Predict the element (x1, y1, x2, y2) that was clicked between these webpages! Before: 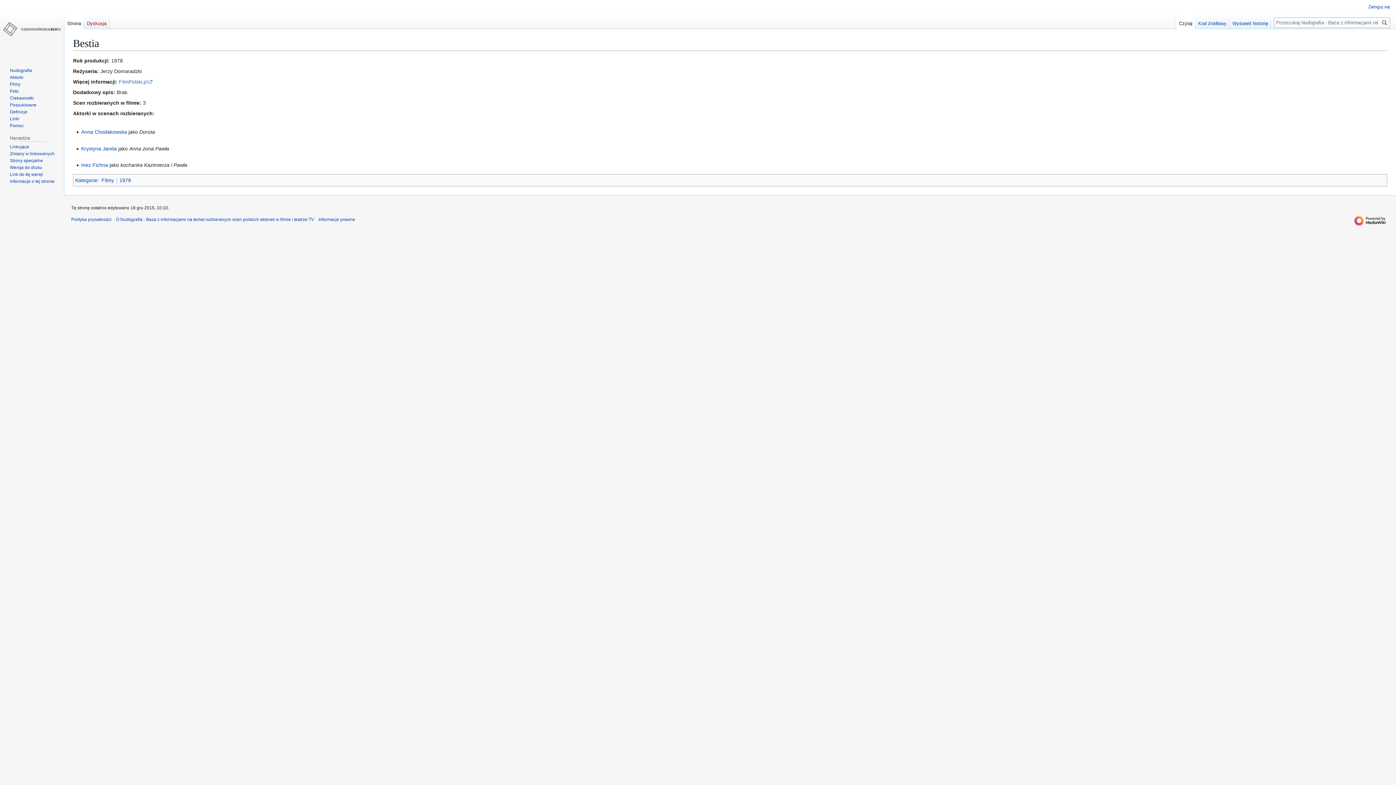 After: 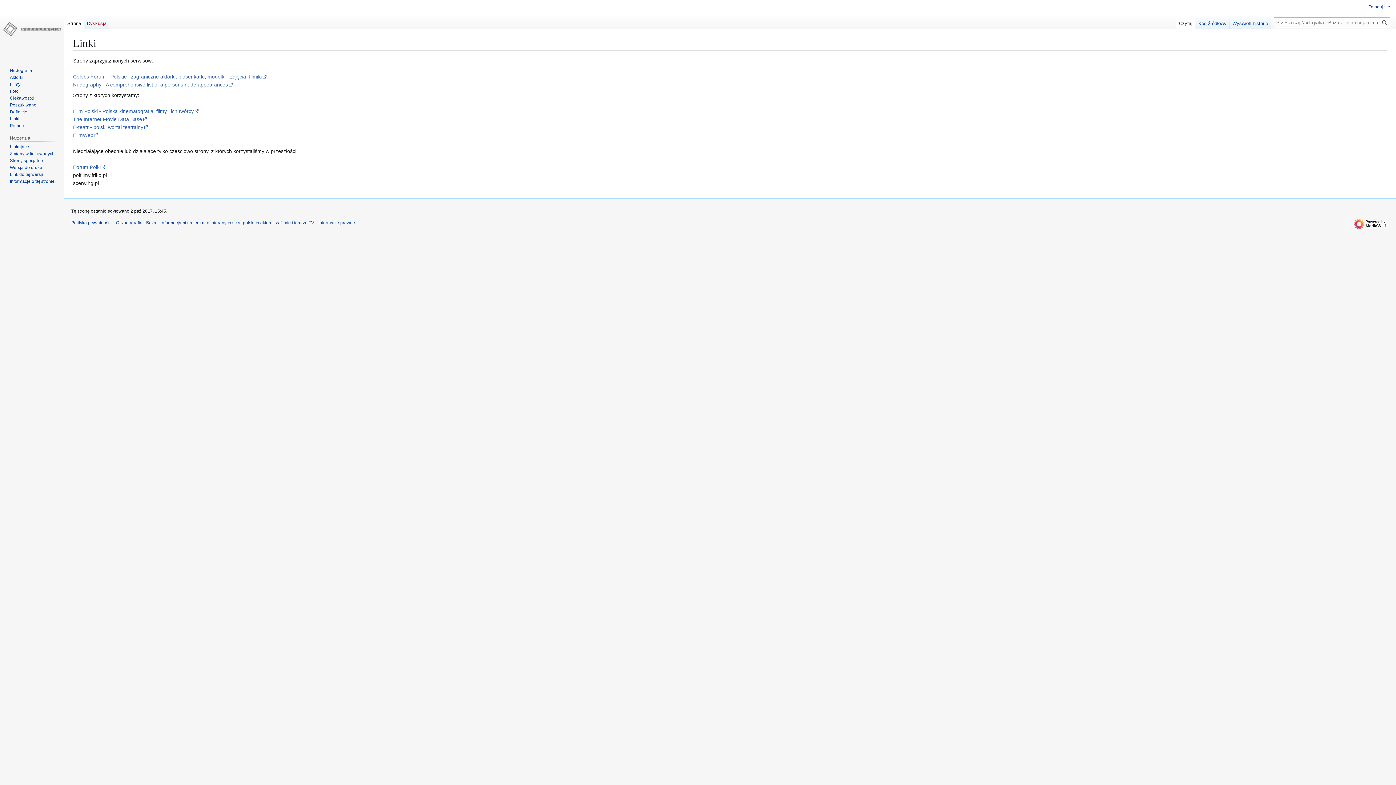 Action: label: Linki bbox: (9, 116, 19, 121)